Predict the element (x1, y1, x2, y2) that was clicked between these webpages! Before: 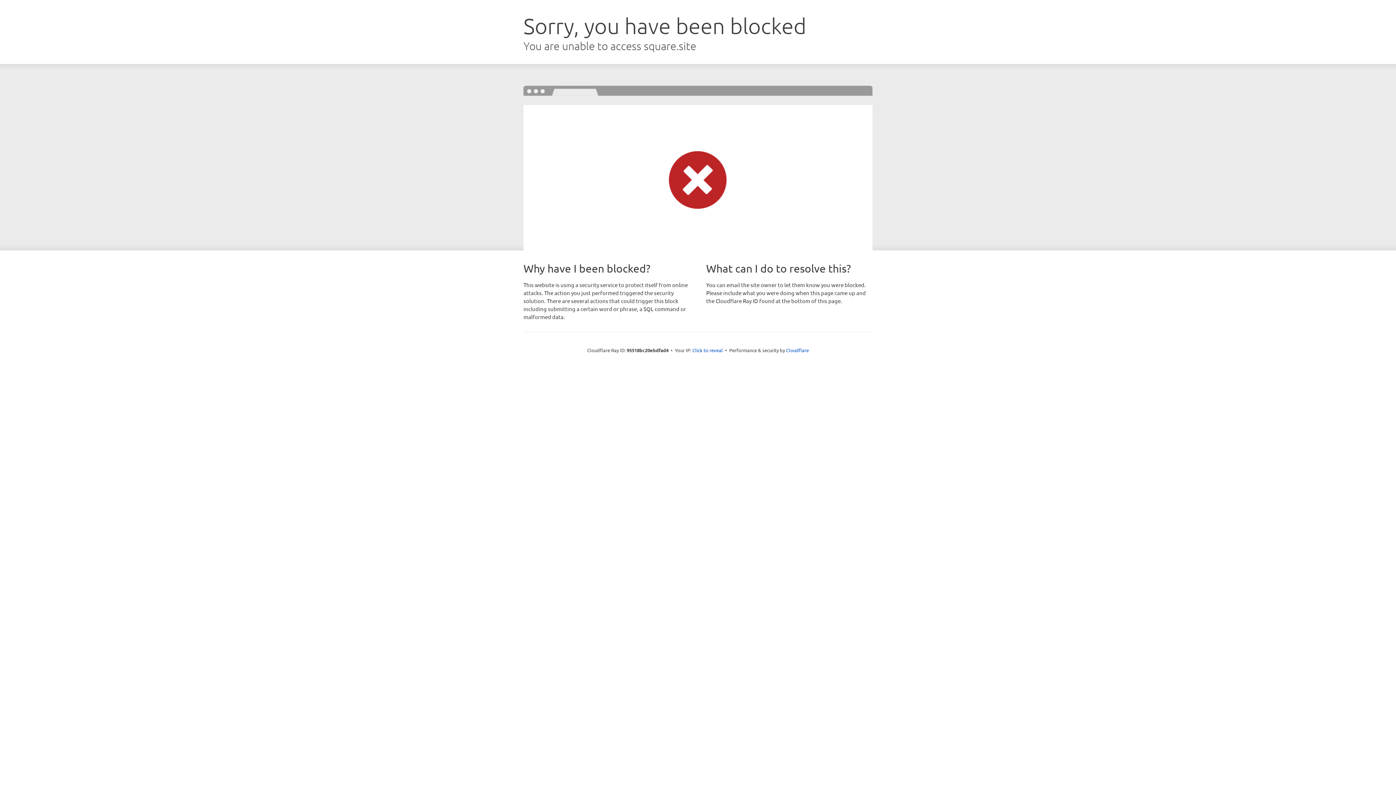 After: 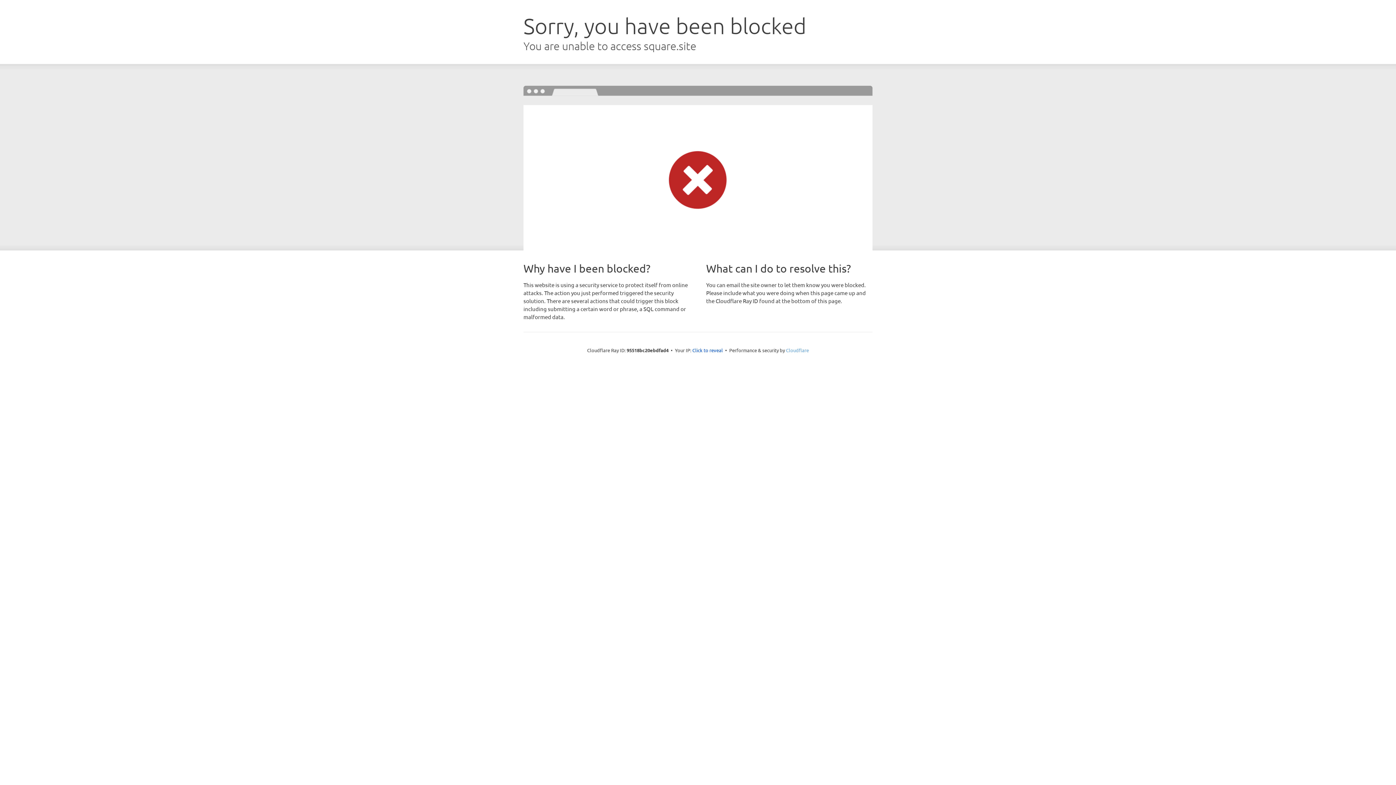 Action: bbox: (786, 347, 809, 353) label: Cloudflare